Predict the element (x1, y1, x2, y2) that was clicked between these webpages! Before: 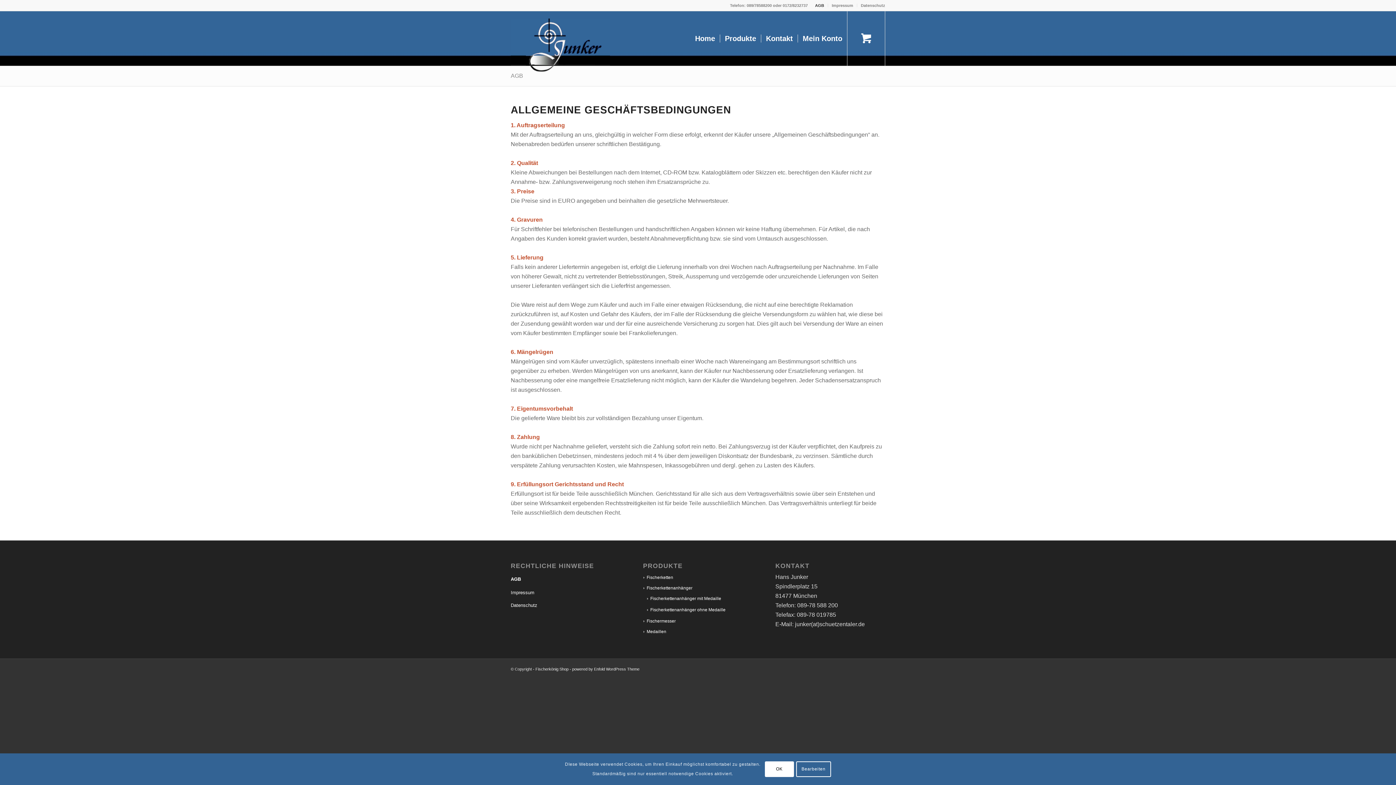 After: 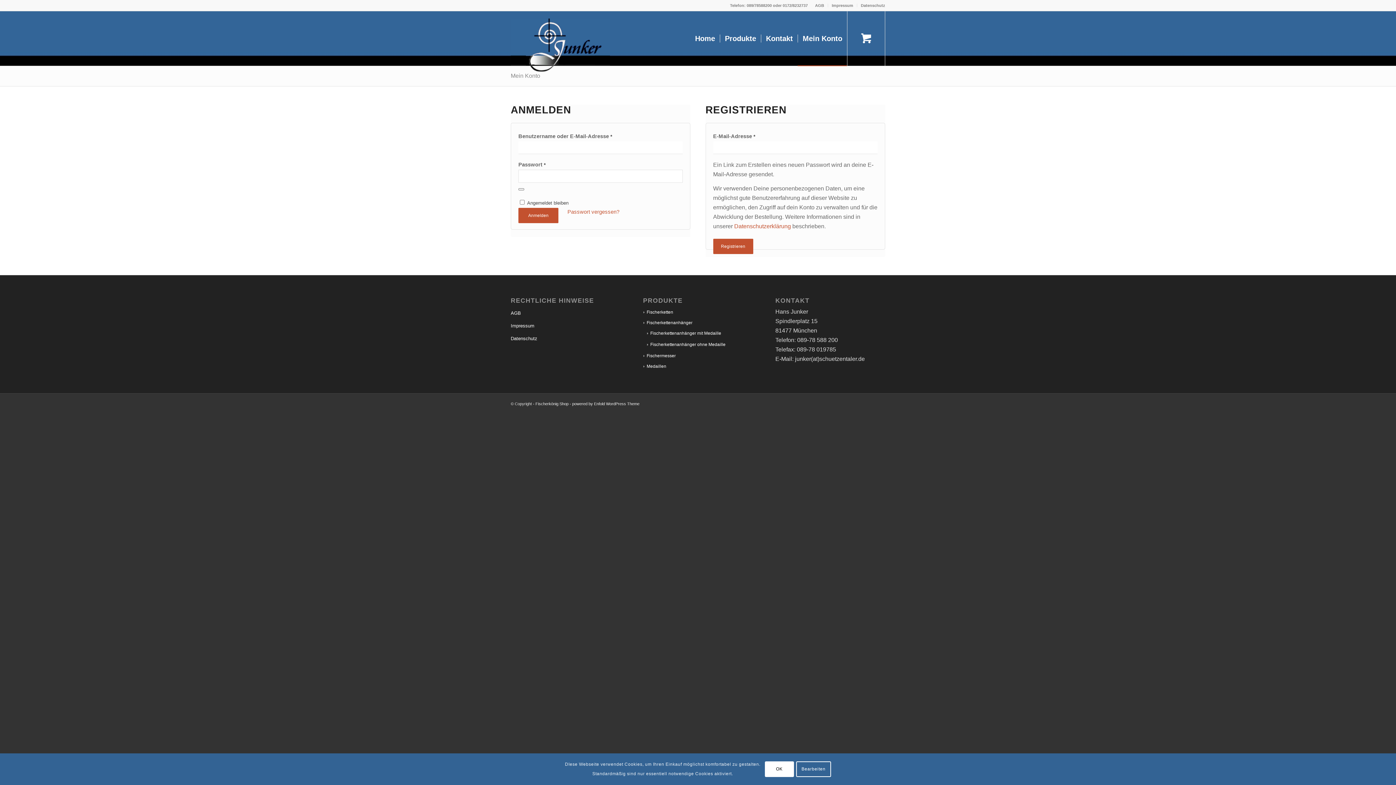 Action: bbox: (797, 11, 847, 65) label: Mein Konto